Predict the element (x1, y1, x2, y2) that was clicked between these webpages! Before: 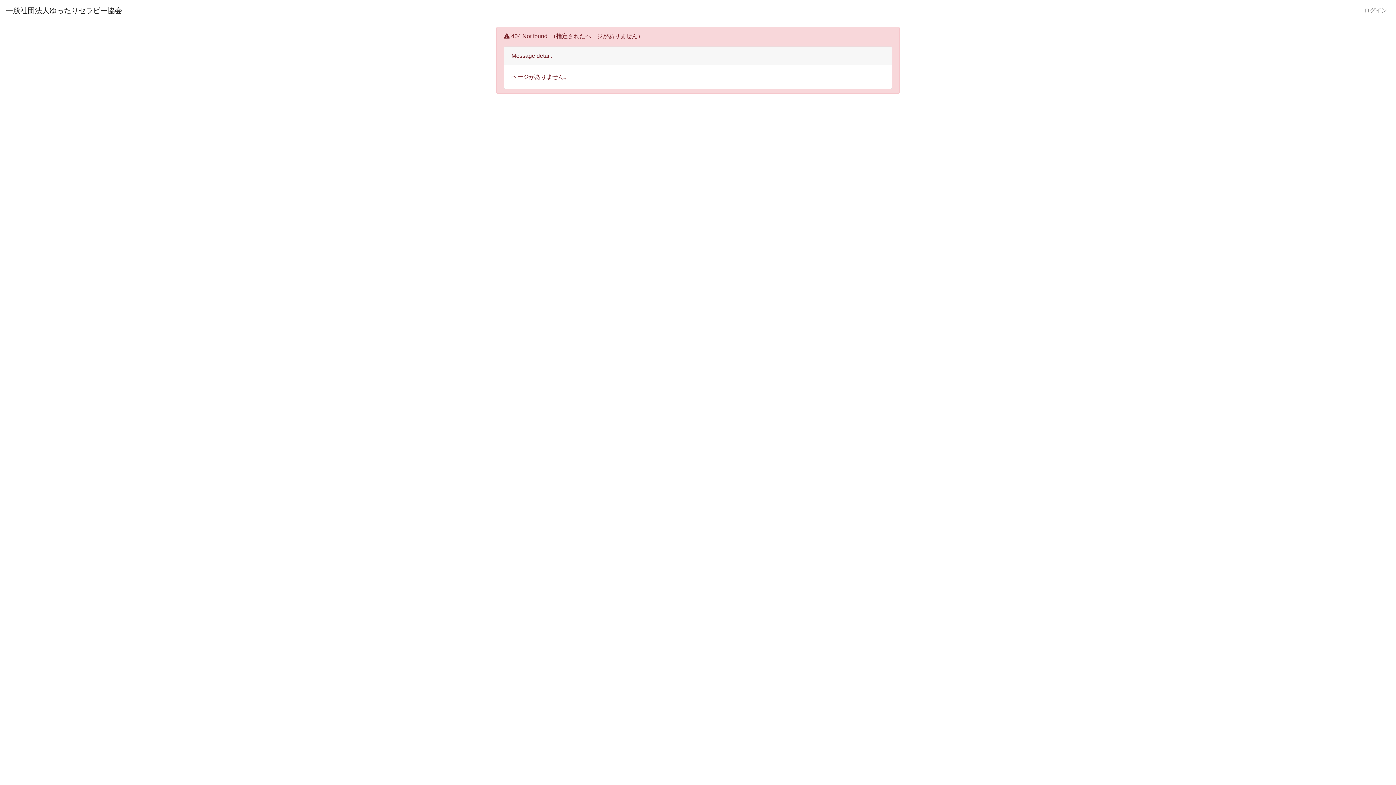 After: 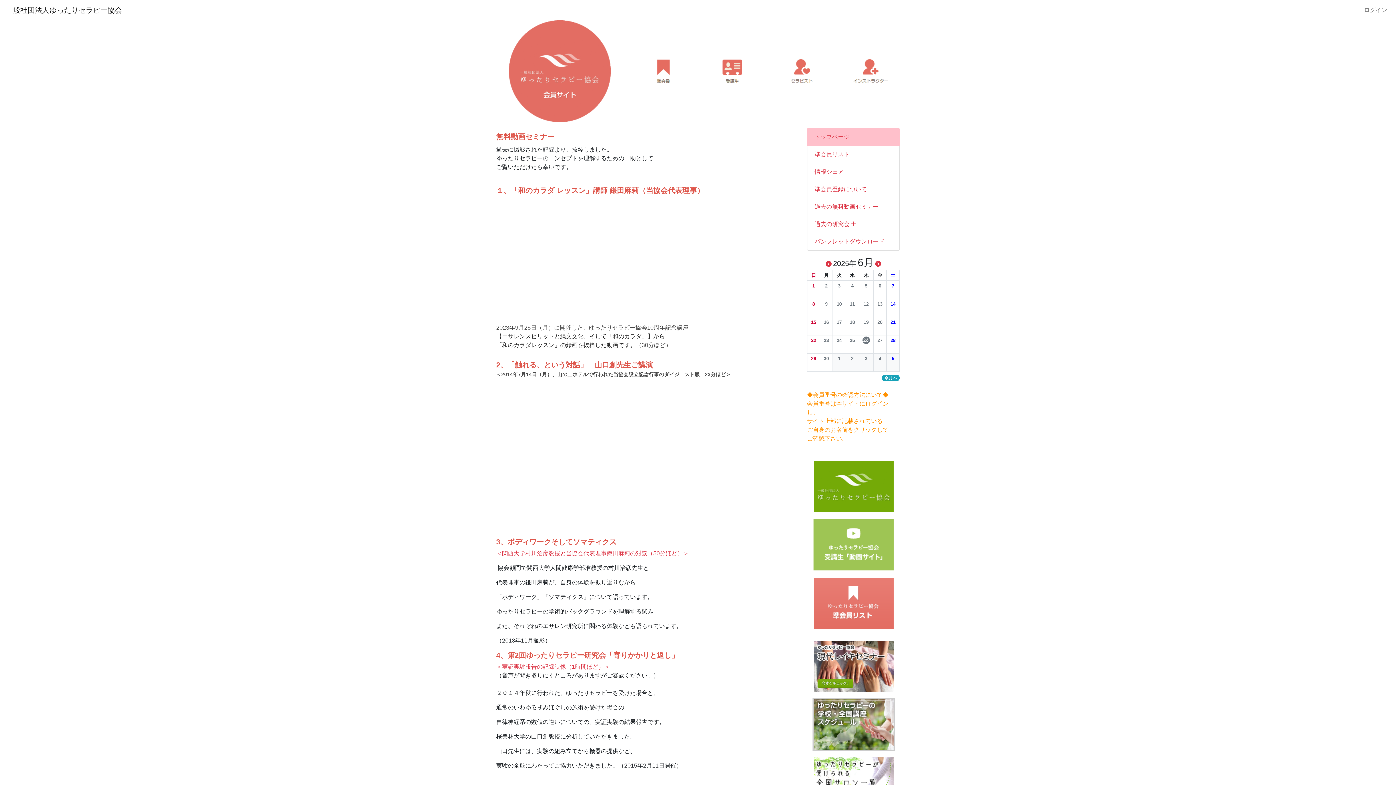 Action: label: 一般社団法人ゆったりセラピー協会 bbox: (5, 2, 122, 18)